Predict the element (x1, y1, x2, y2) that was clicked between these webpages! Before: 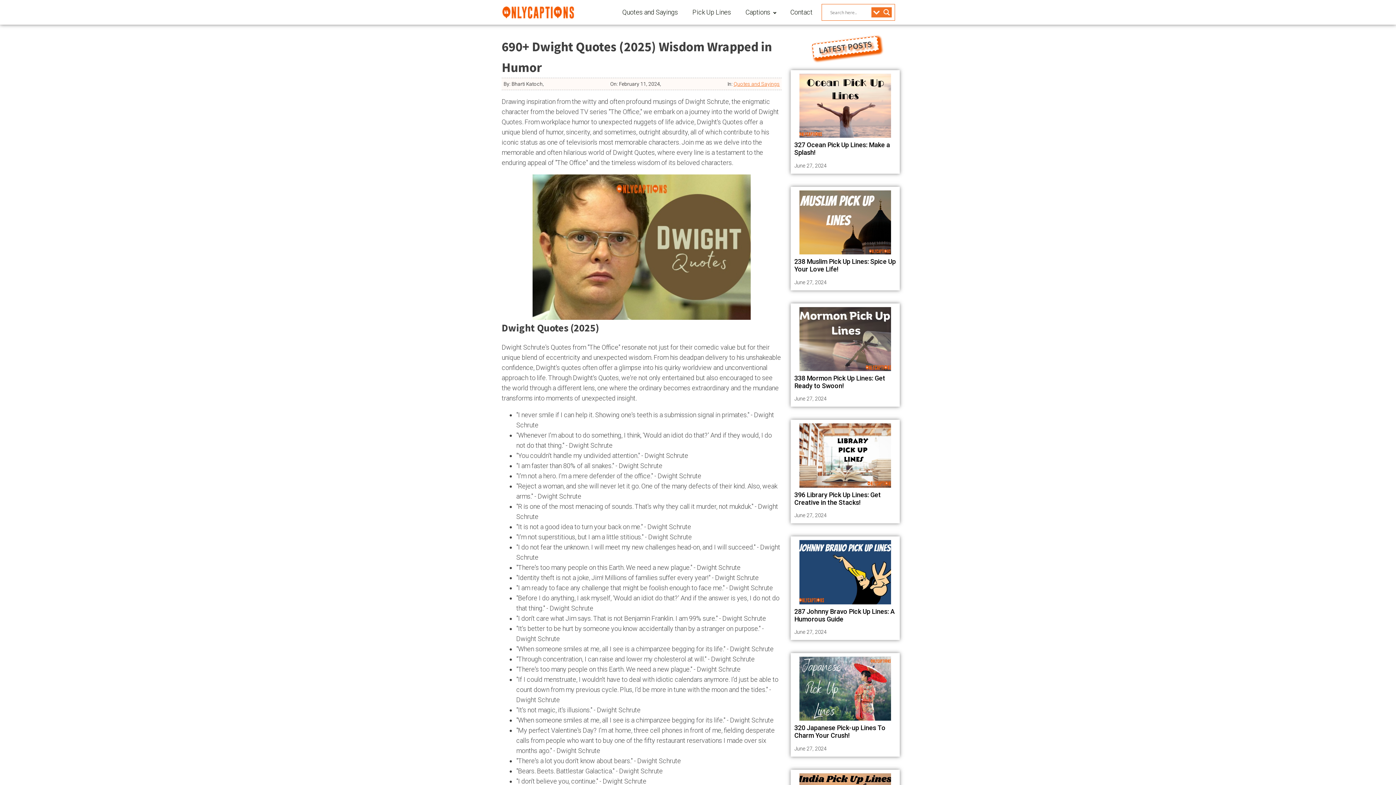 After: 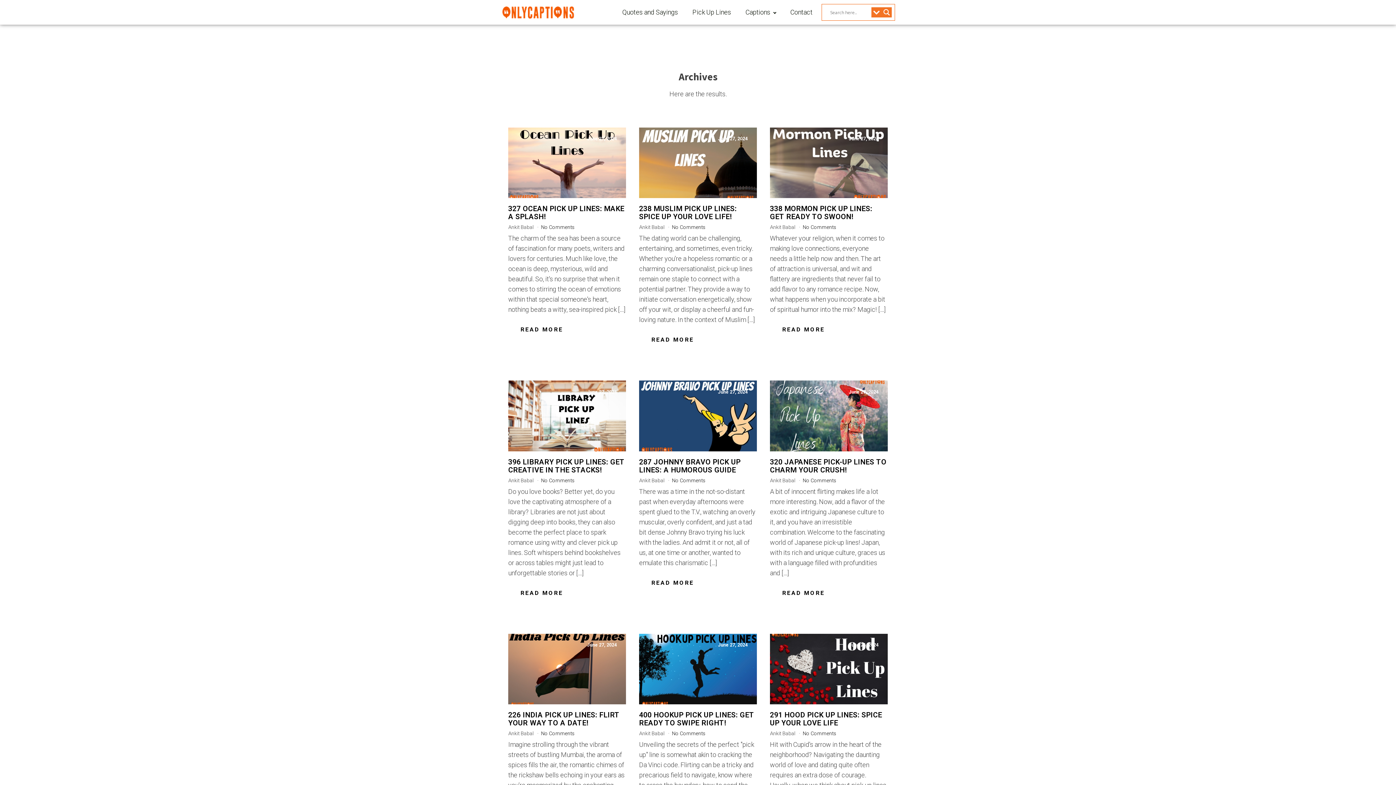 Action: bbox: (881, 7, 892, 17) label: Search magnifier button